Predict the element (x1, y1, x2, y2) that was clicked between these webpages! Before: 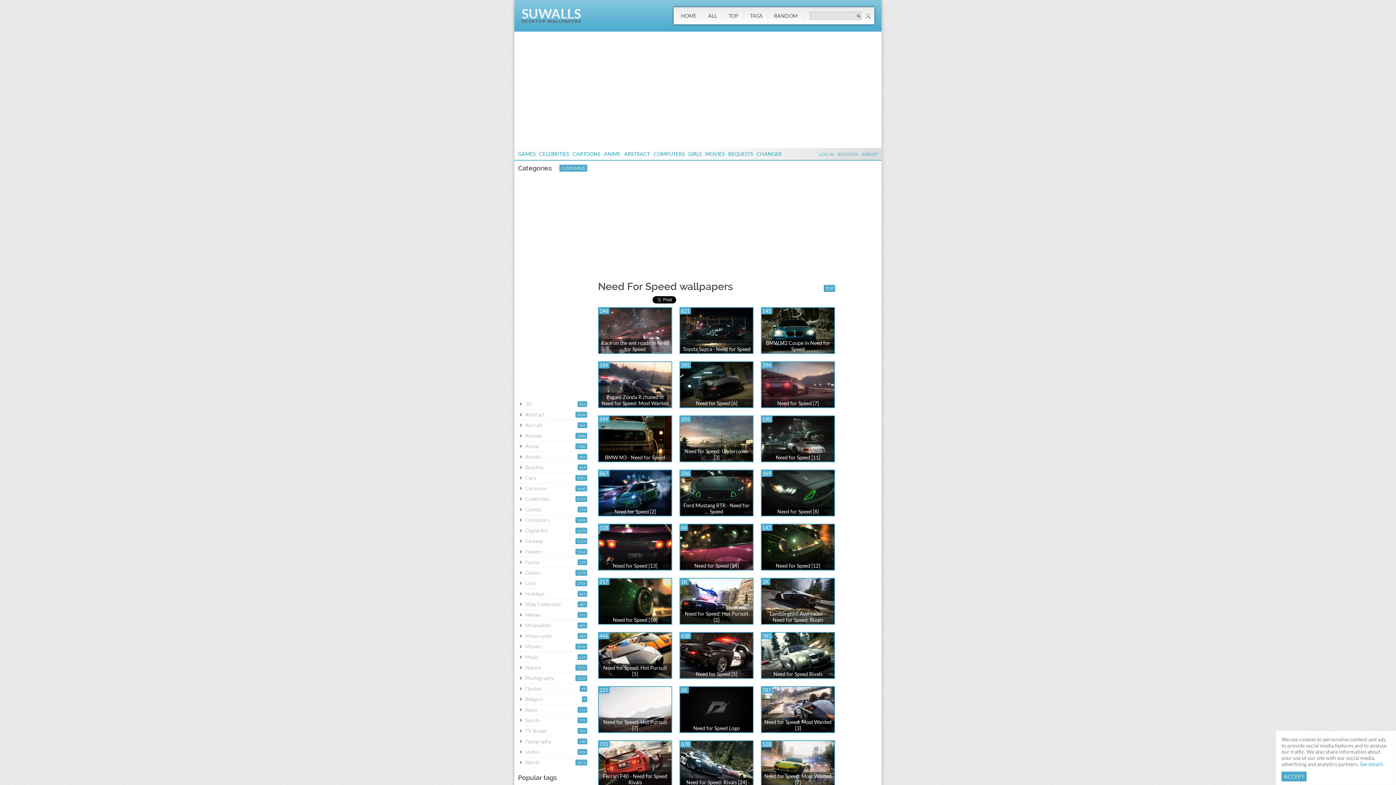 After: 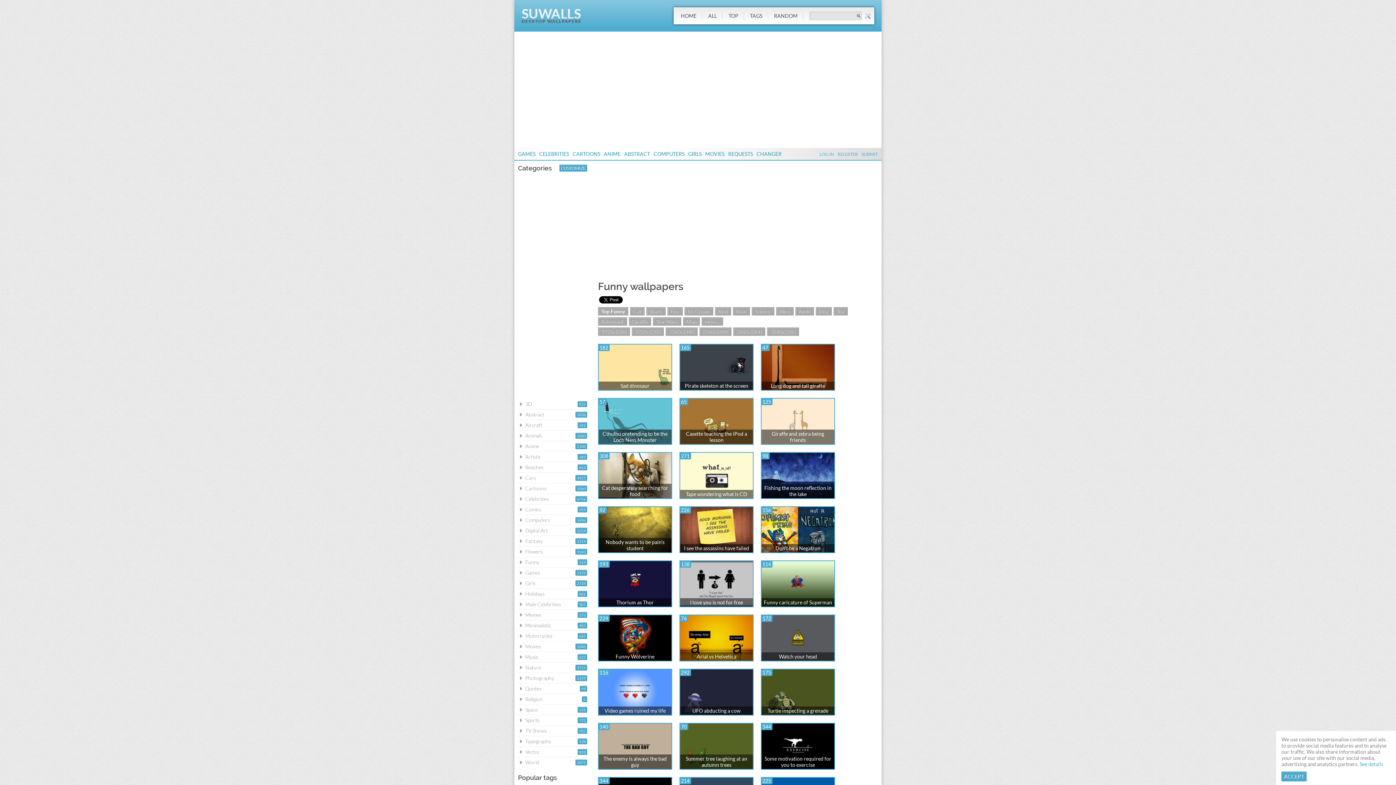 Action: label: Funny bbox: (525, 559, 539, 565)